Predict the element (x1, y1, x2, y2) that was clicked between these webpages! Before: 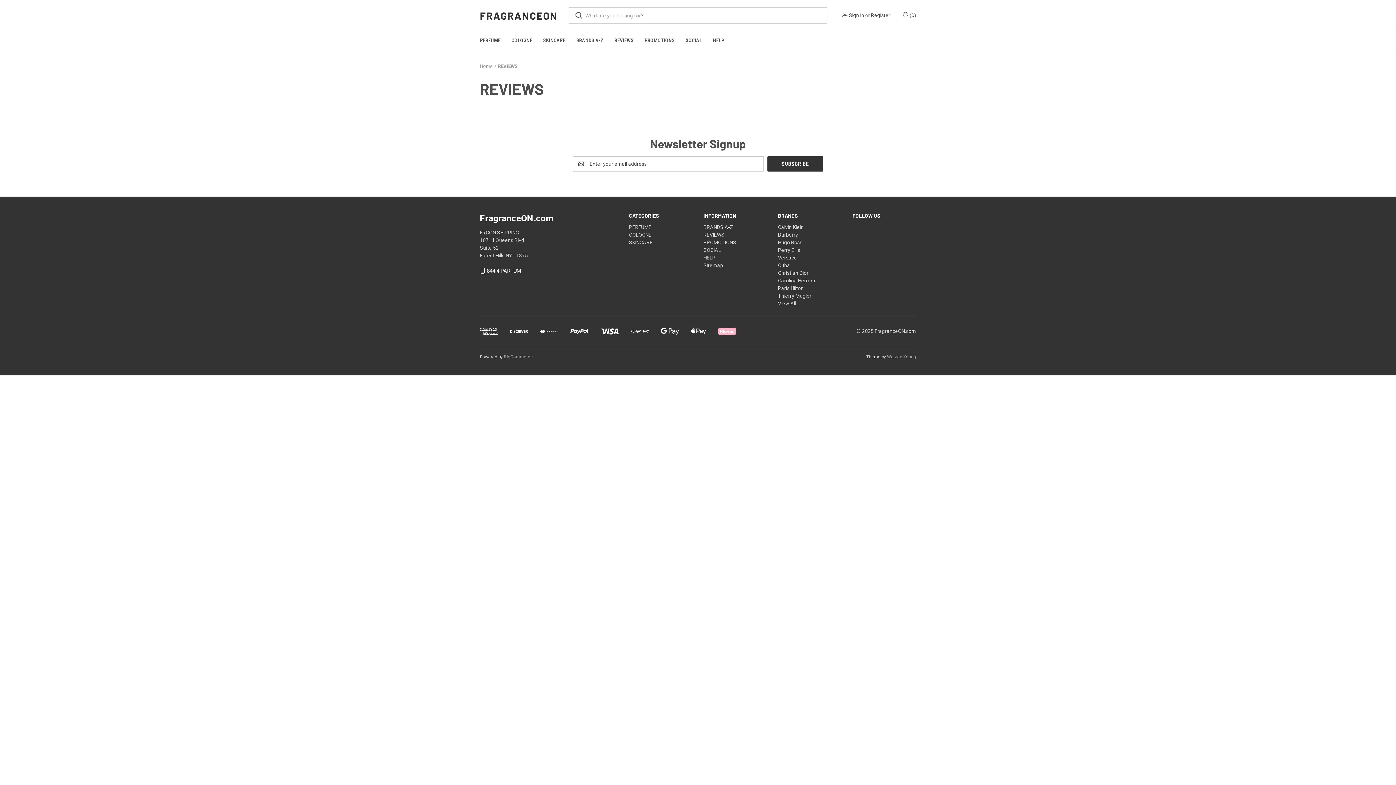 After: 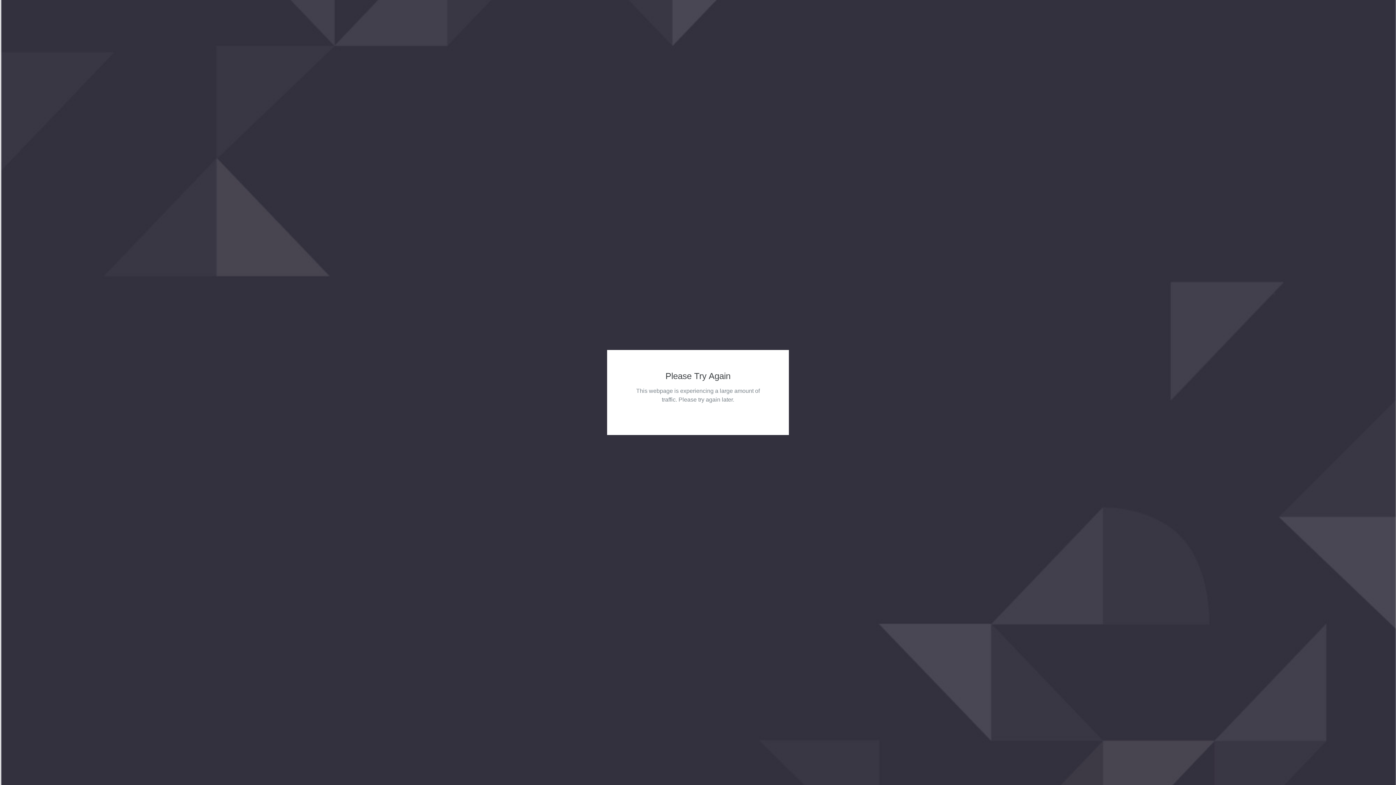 Action: bbox: (639, 31, 680, 49) label: PROMOTIONS